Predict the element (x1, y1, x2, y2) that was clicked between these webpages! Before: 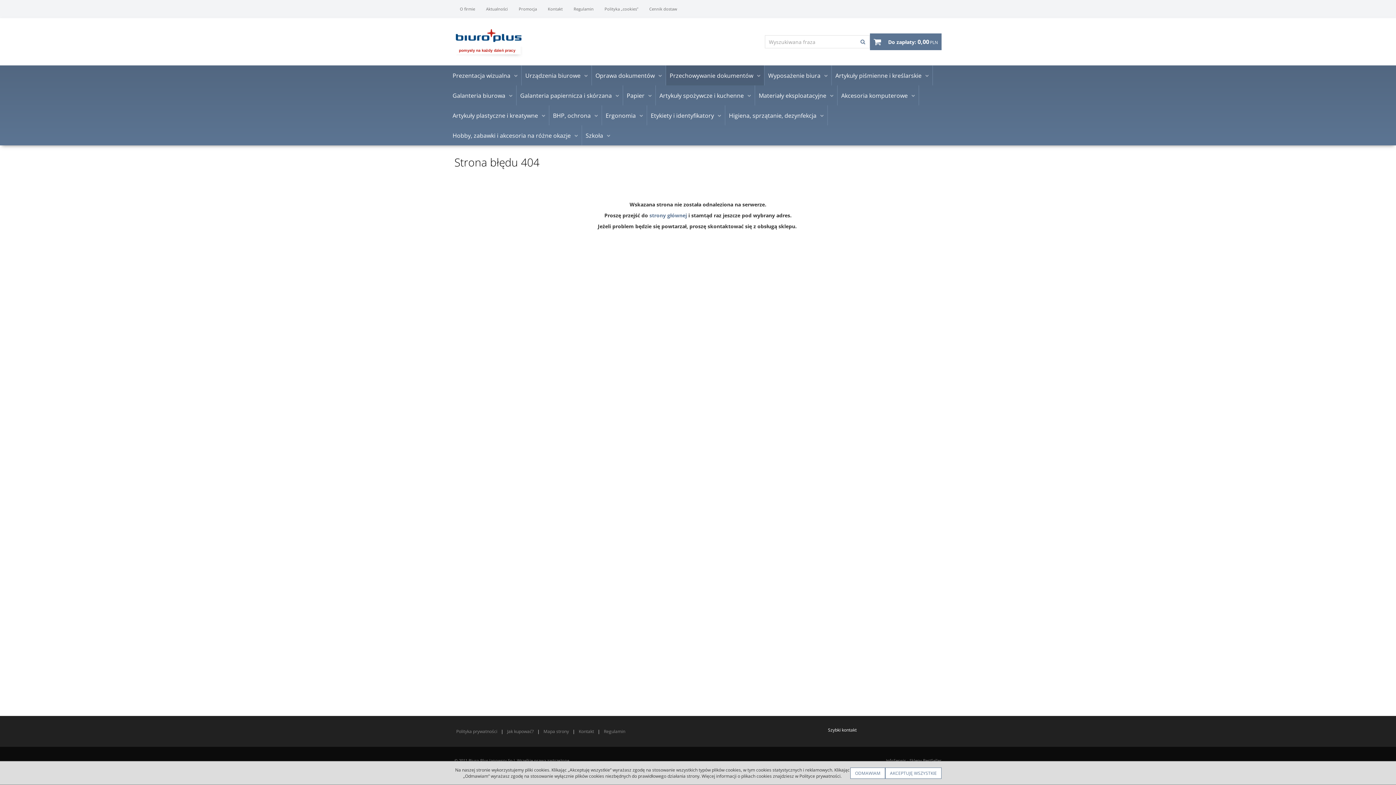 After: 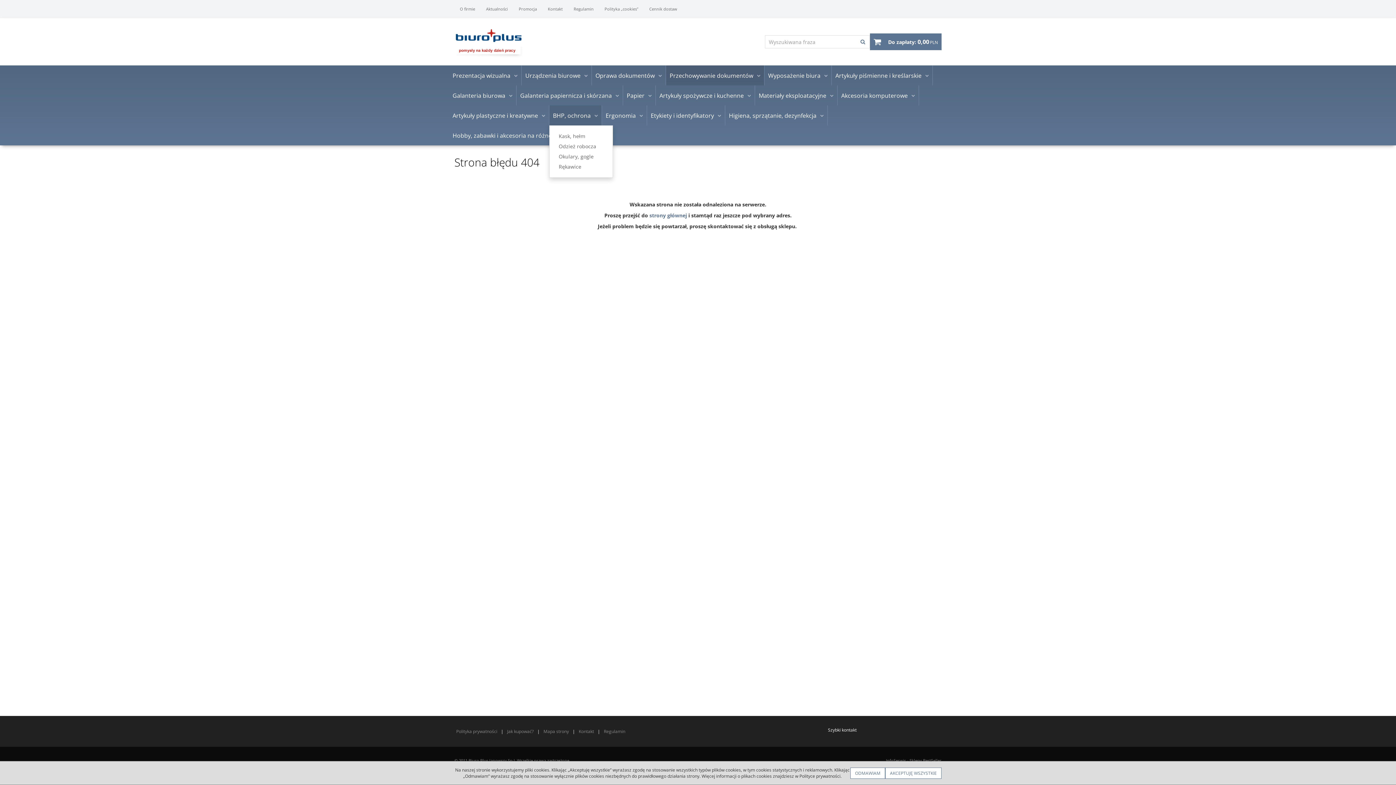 Action: bbox: (590, 105, 601, 125)